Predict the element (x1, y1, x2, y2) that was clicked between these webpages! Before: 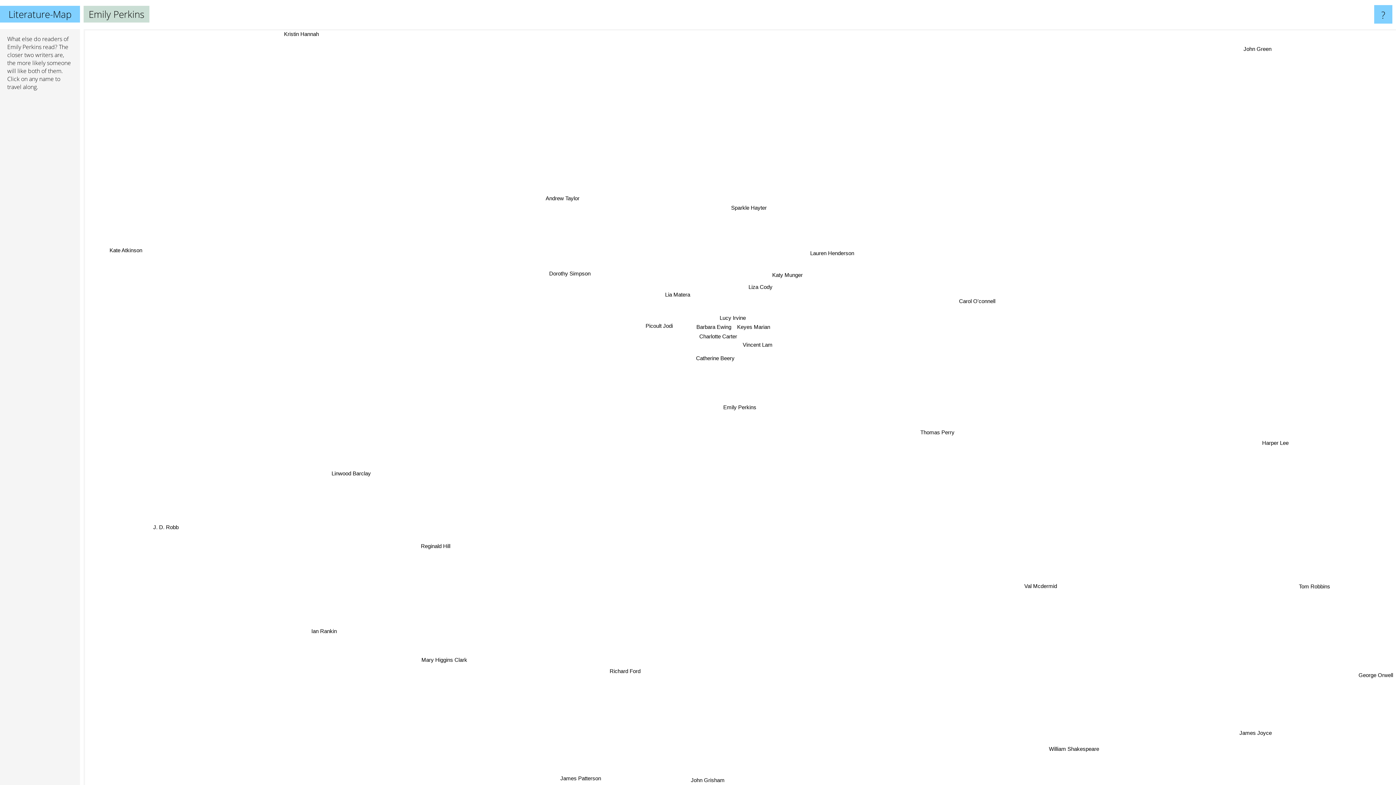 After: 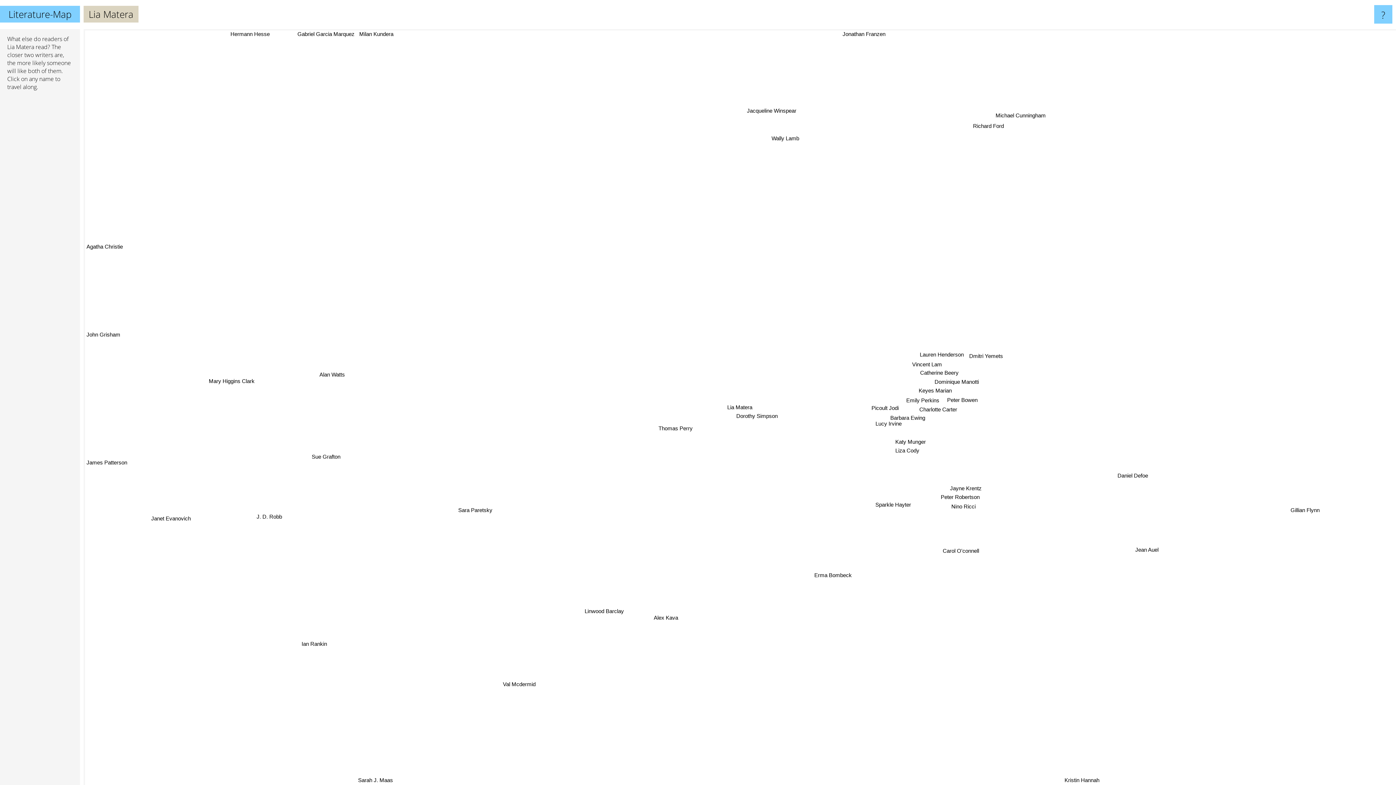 Action: label: Lia Matera bbox: (691, 310, 722, 319)